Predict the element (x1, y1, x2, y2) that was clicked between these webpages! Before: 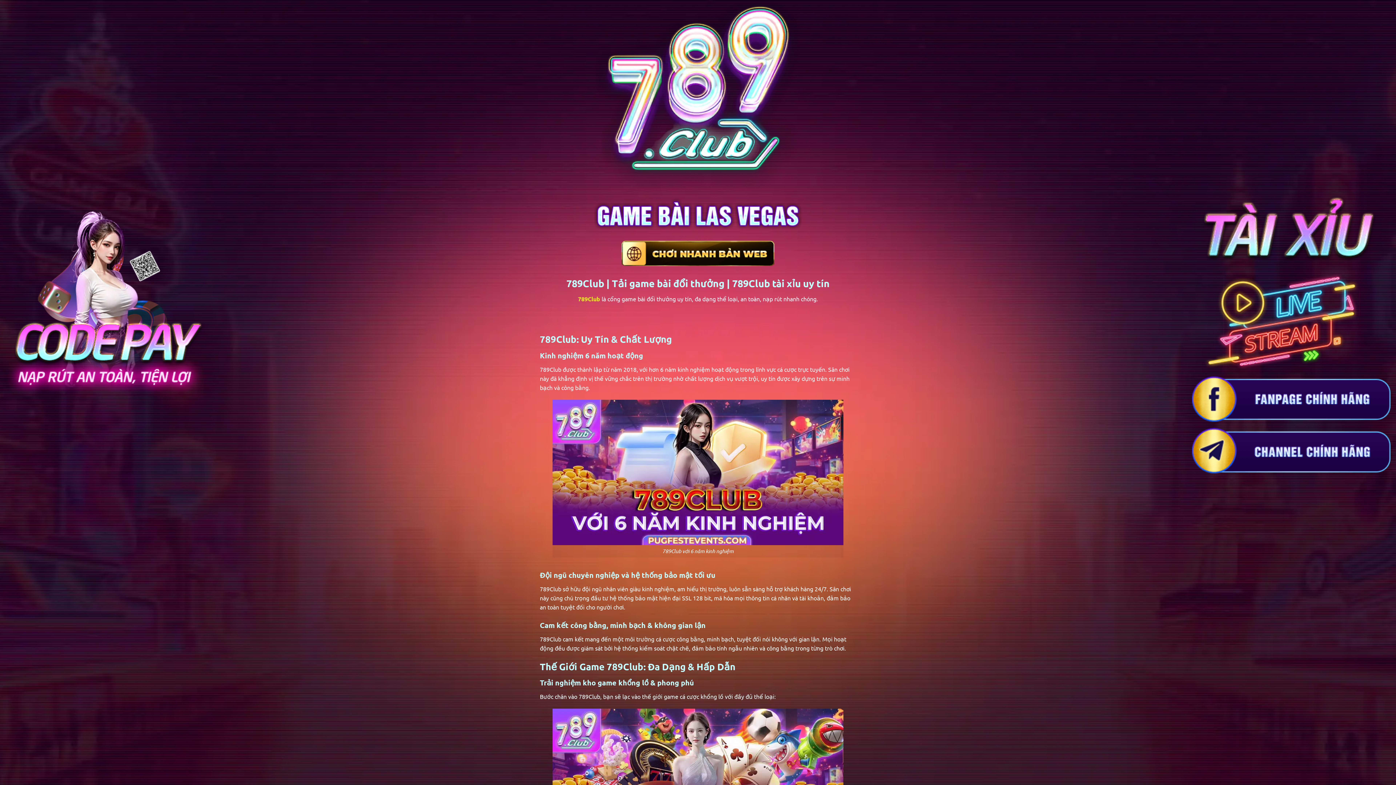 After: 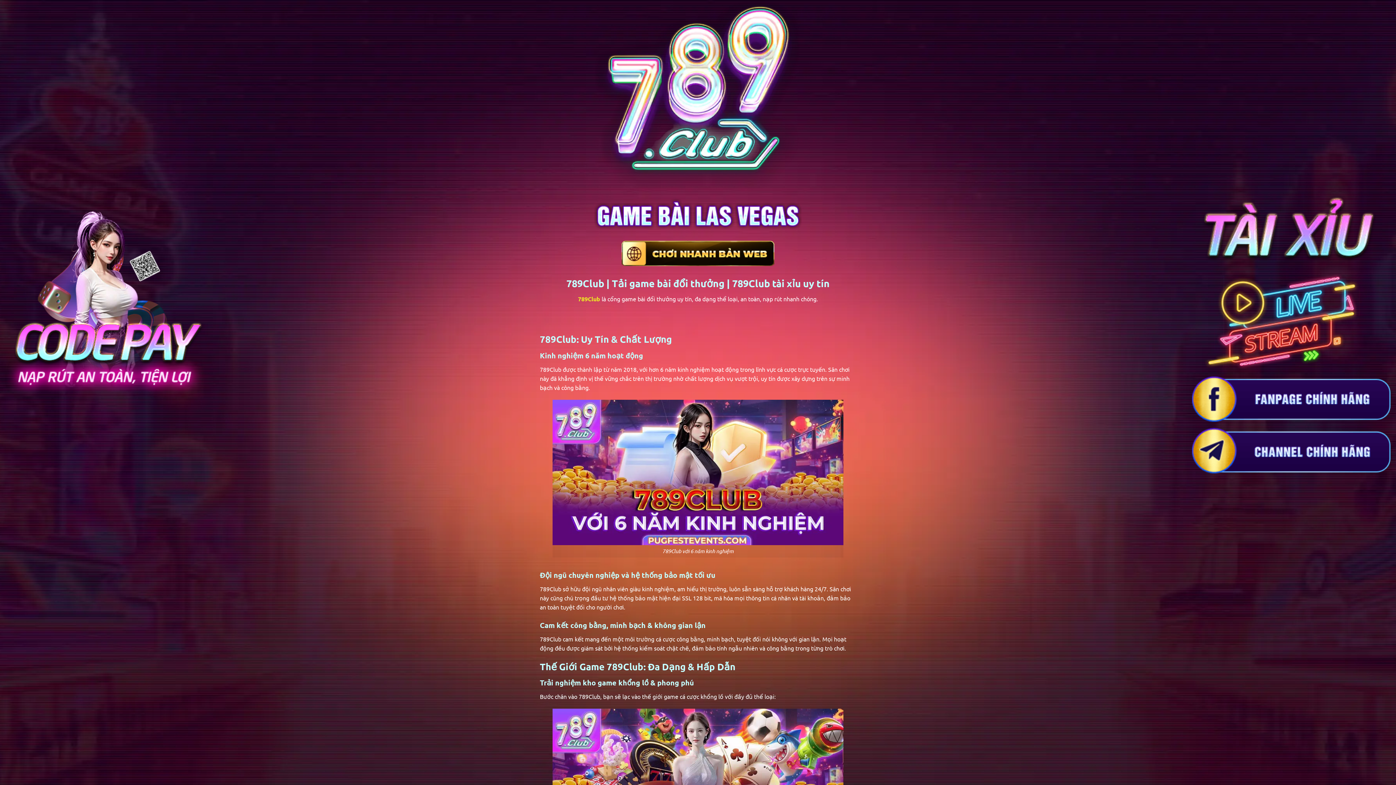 Action: bbox: (578, 295, 600, 302) label: 789Club